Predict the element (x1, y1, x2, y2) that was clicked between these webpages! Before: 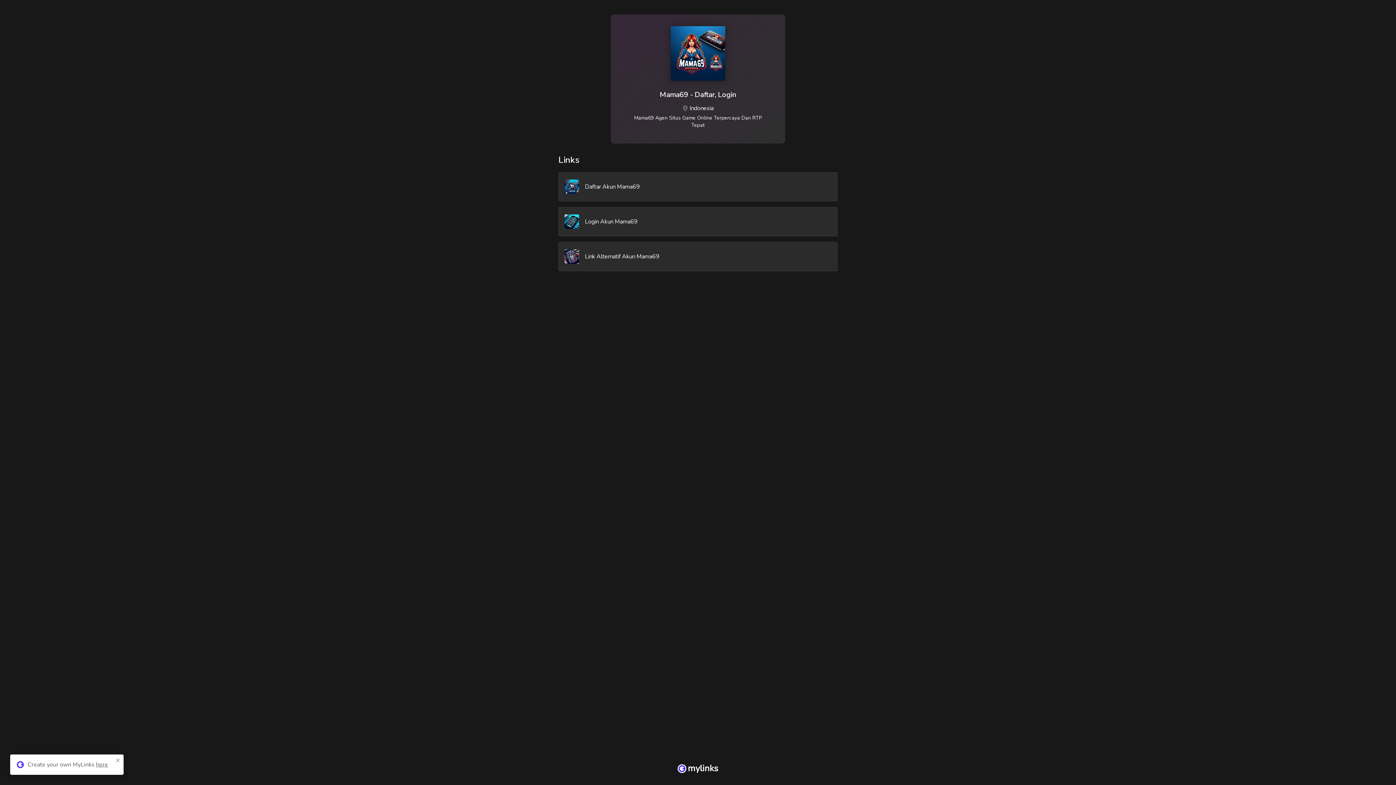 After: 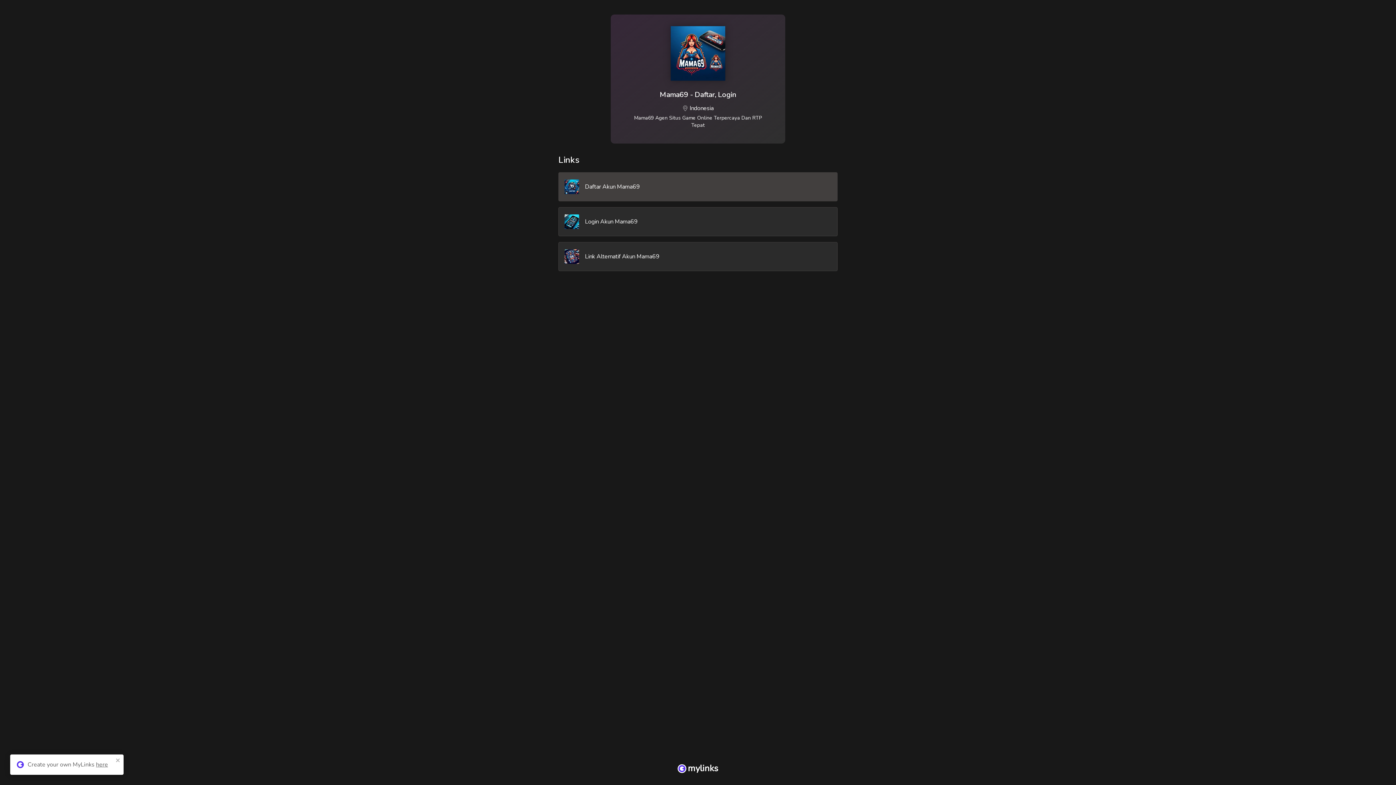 Action: bbox: (558, 172, 837, 201) label: Daftar Akun Mama69